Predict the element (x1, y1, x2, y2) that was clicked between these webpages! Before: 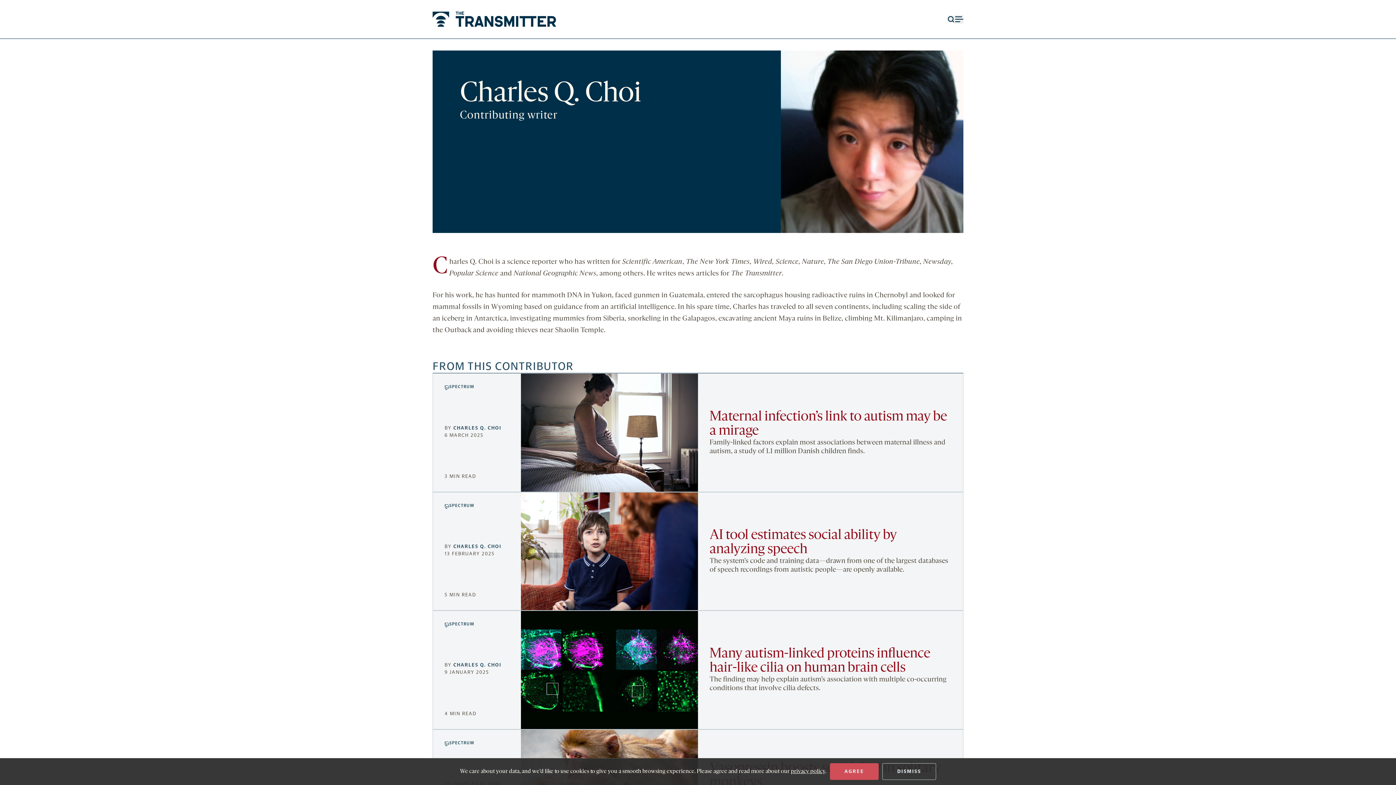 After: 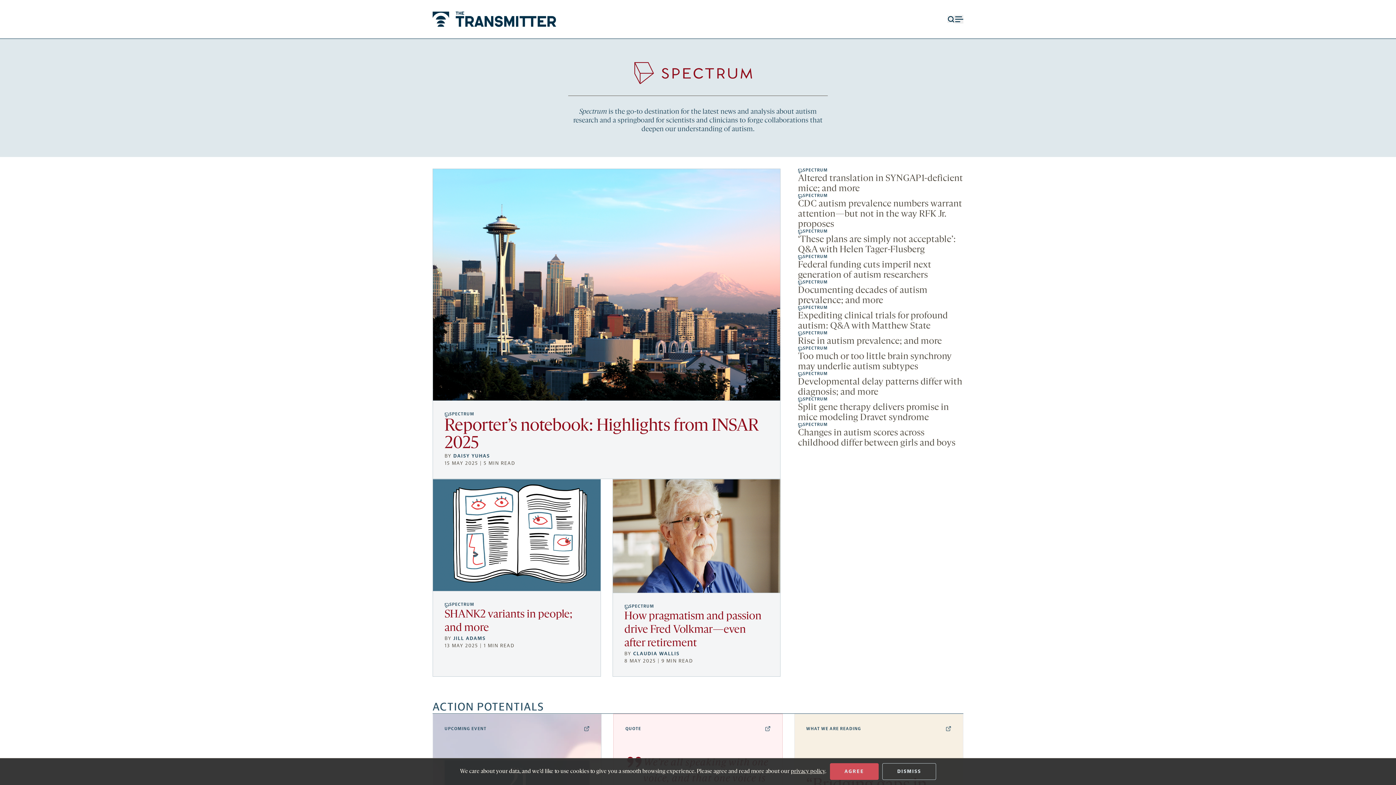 Action: label: SPECTRUM bbox: (444, 385, 474, 390)